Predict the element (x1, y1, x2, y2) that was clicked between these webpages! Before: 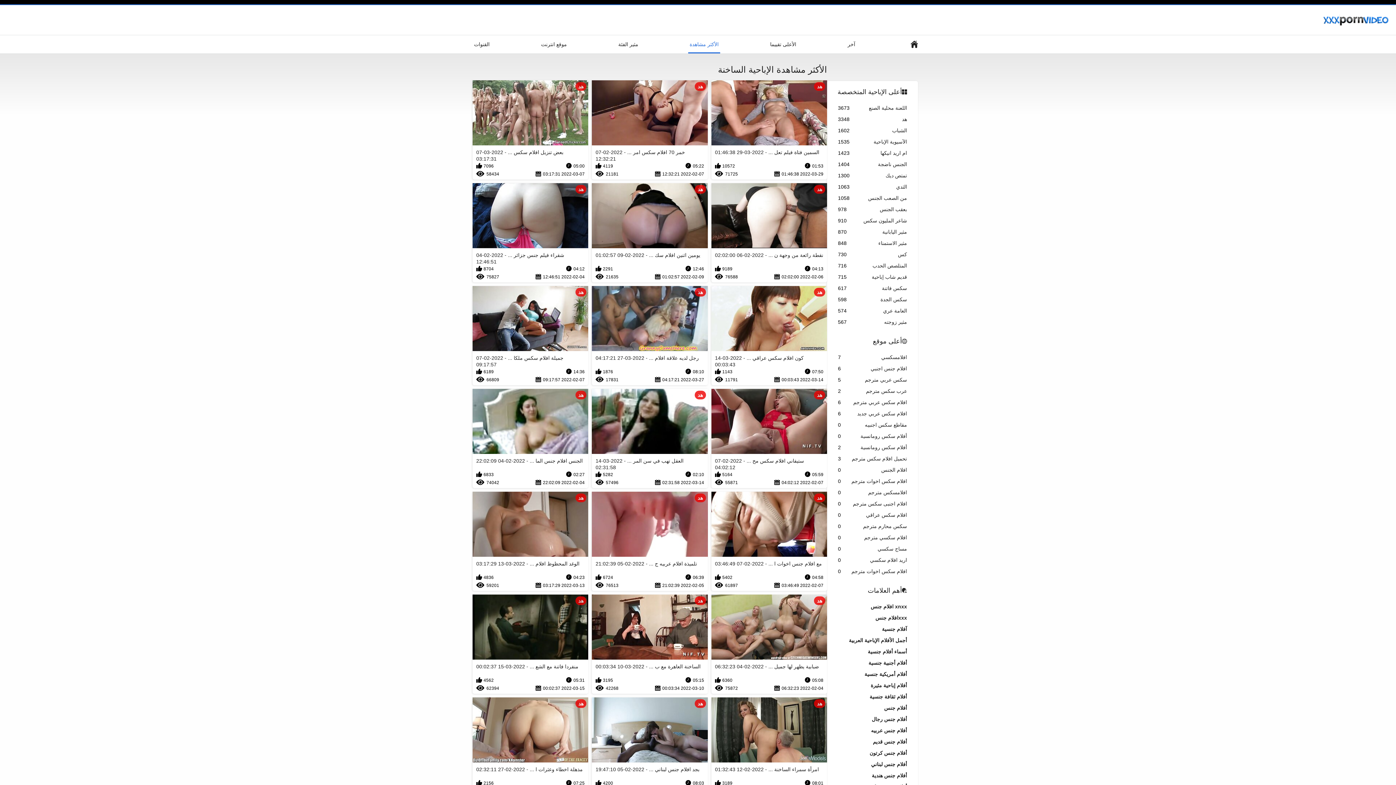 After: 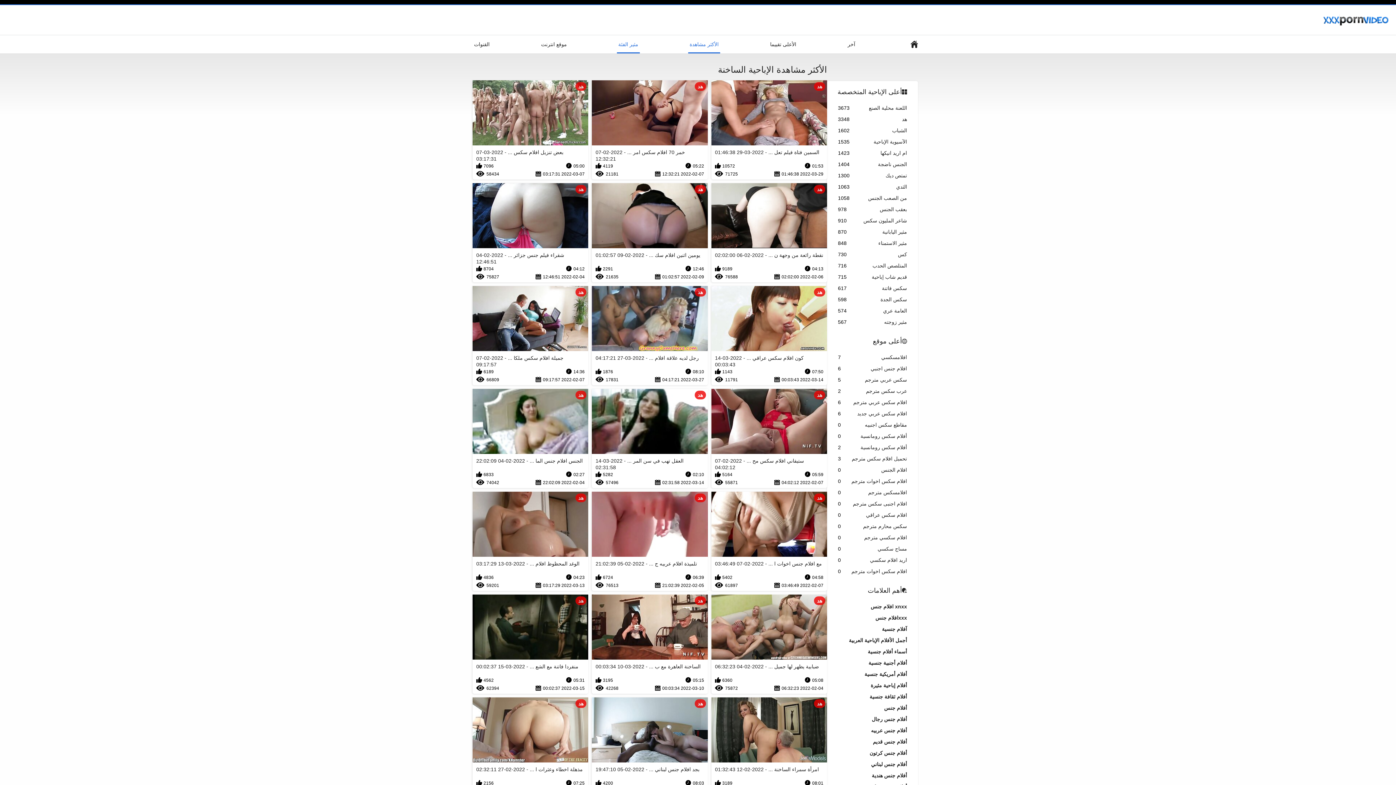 Action: bbox: (616, 35, 639, 53) label: مثير الفئة